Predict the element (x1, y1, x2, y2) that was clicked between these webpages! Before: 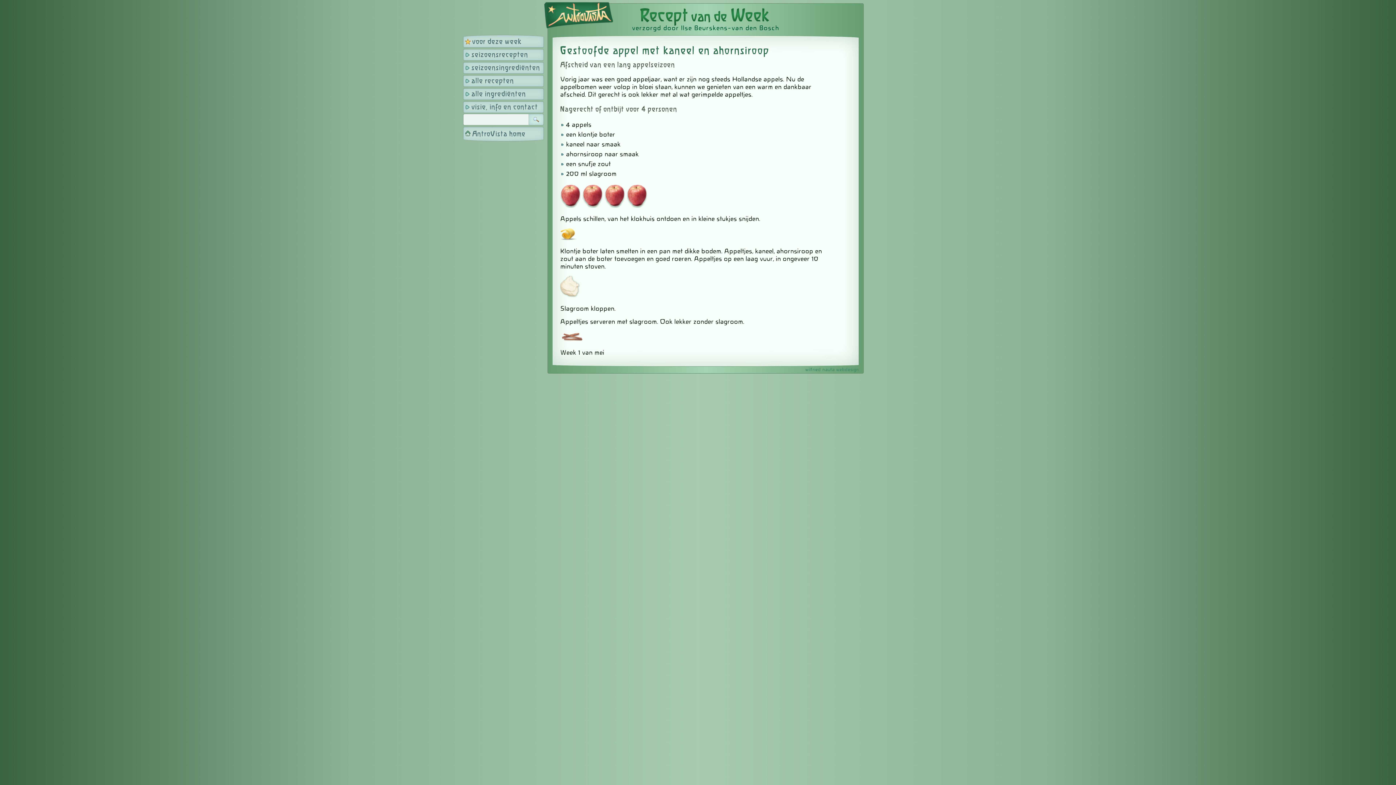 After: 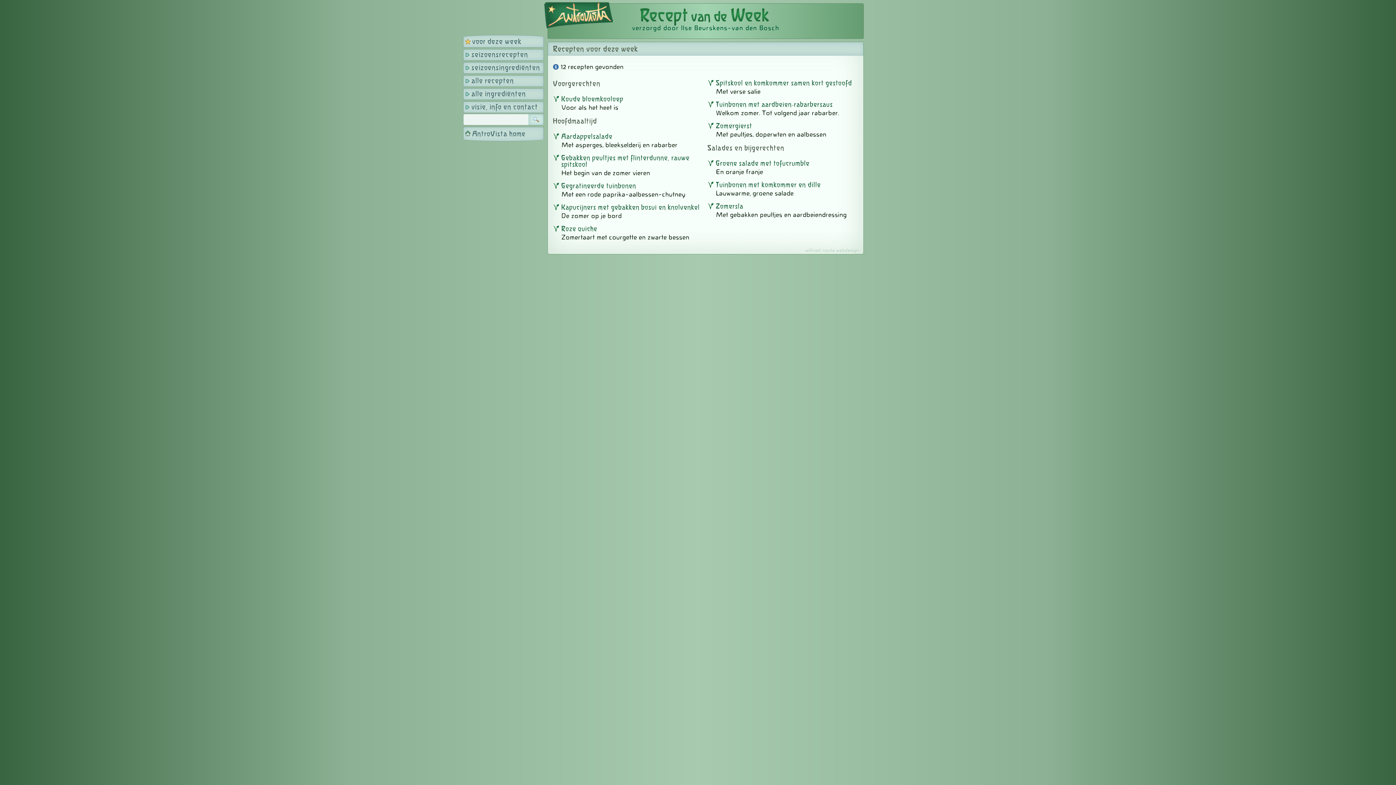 Action: label: voor deze week bbox: (463, 34, 544, 47)